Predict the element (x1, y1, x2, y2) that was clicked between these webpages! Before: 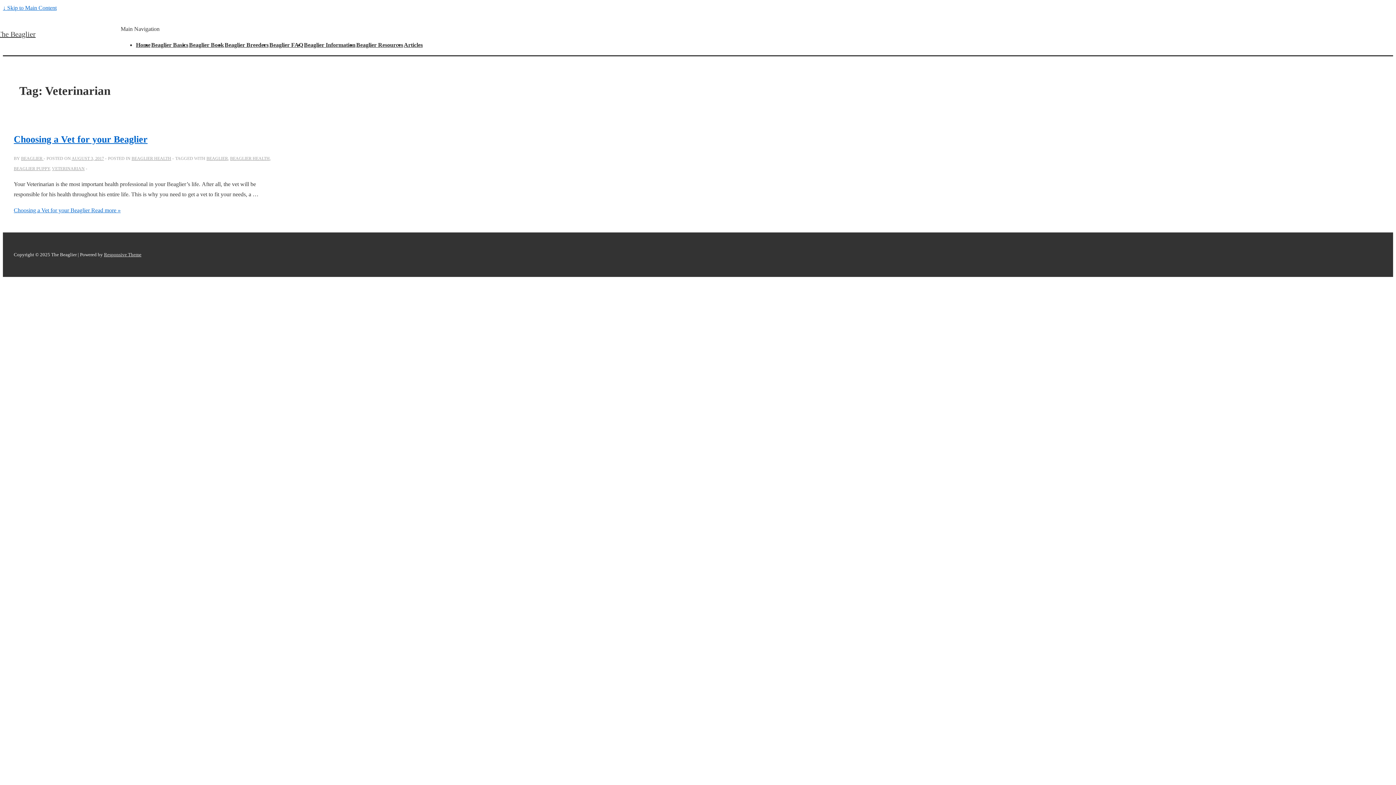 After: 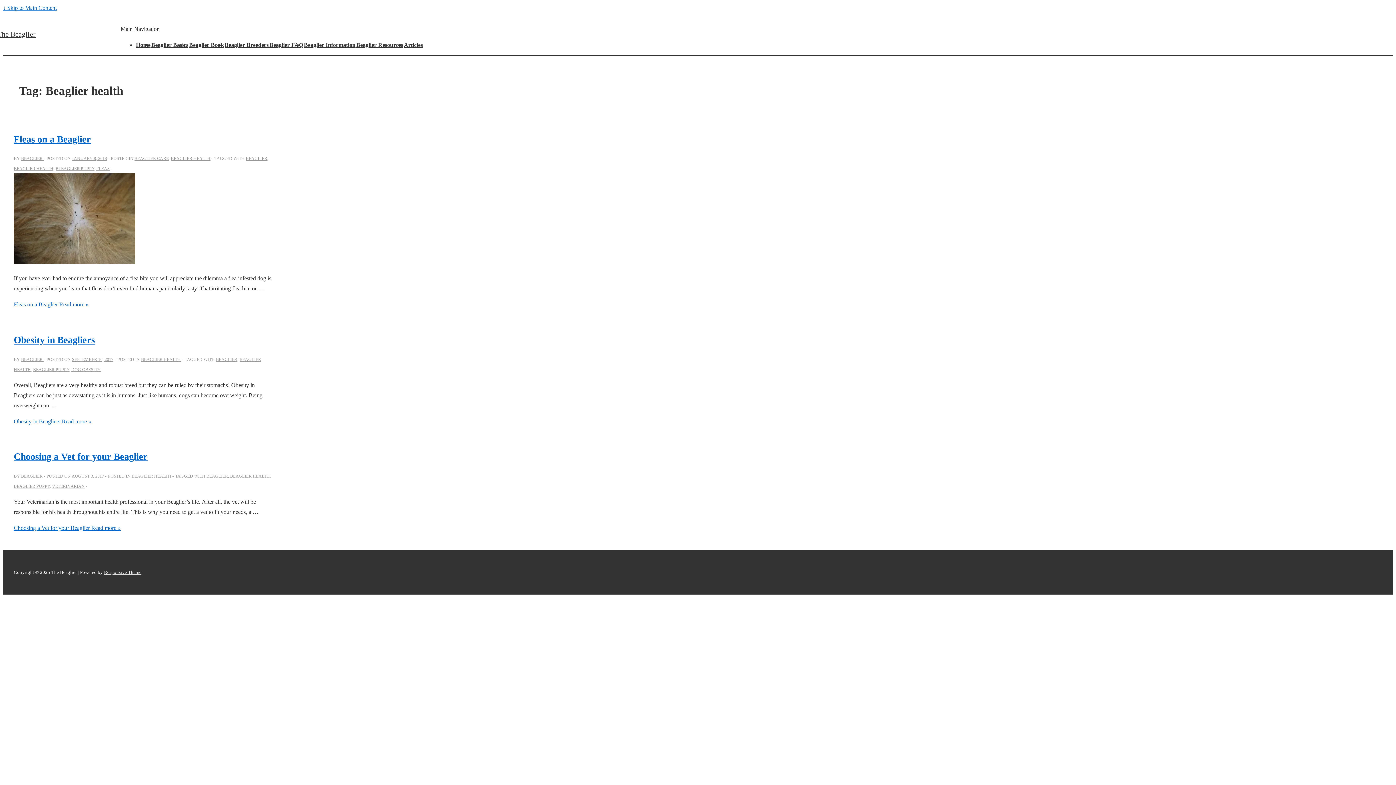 Action: label: BEAGLIER HEALTH bbox: (230, 156, 269, 161)